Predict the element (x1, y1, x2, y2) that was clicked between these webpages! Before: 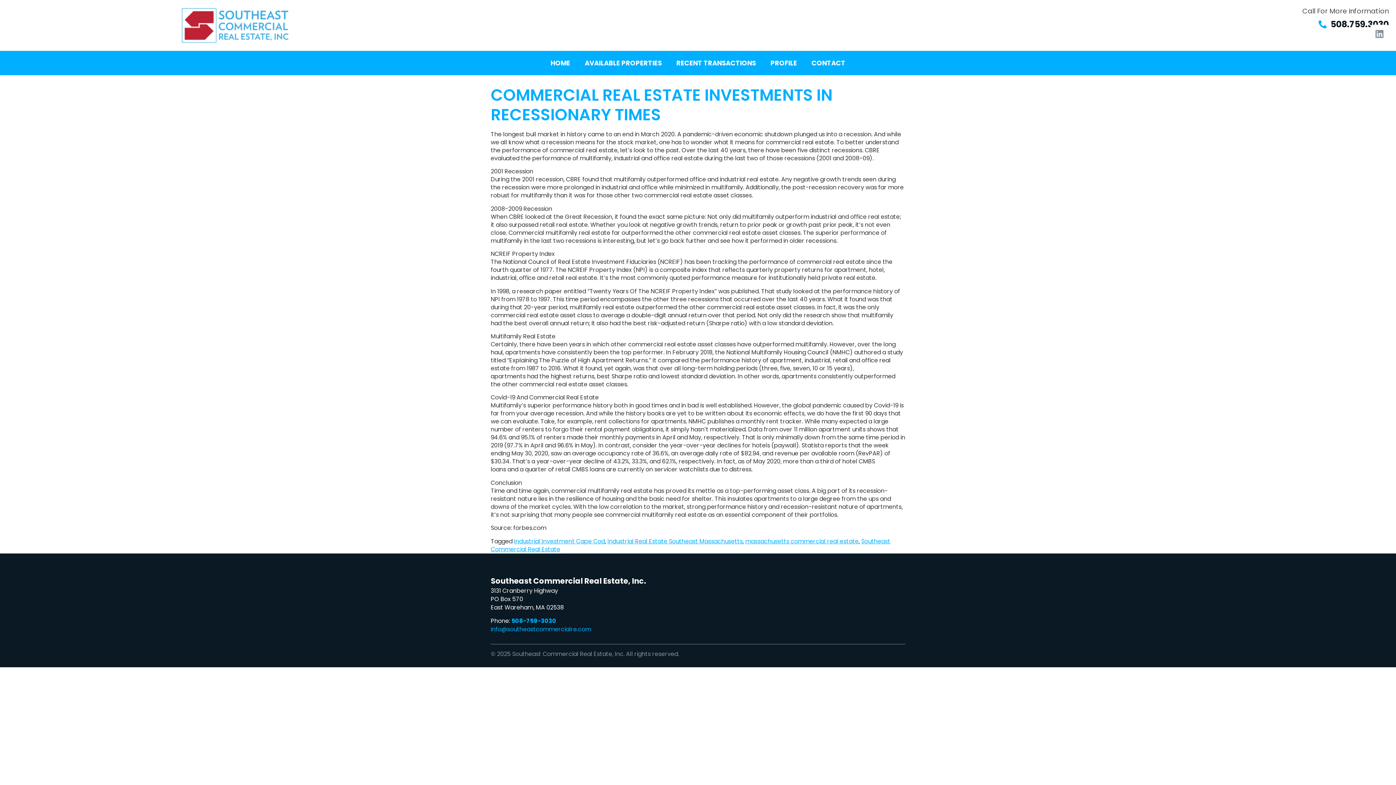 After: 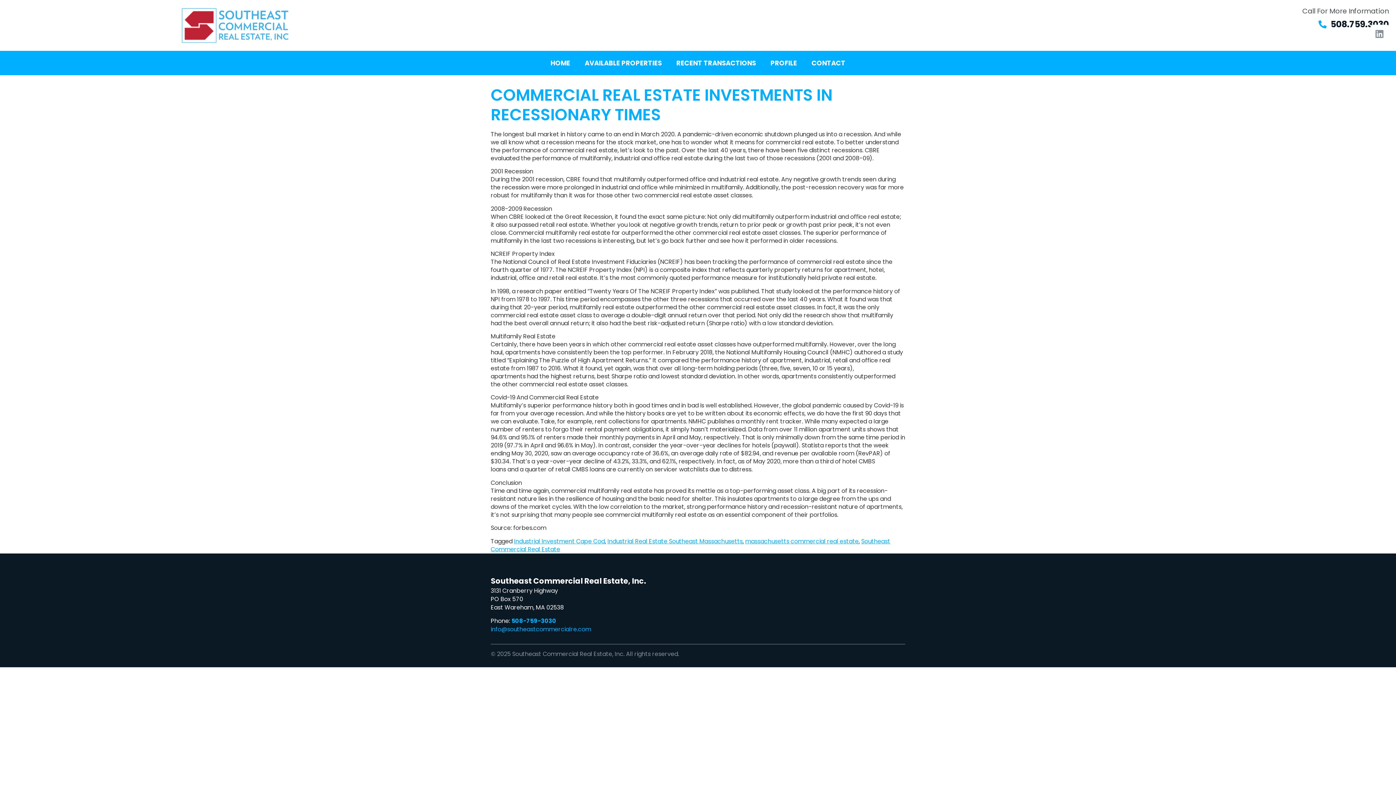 Action: label: 508-759-3030 bbox: (511, 617, 556, 625)